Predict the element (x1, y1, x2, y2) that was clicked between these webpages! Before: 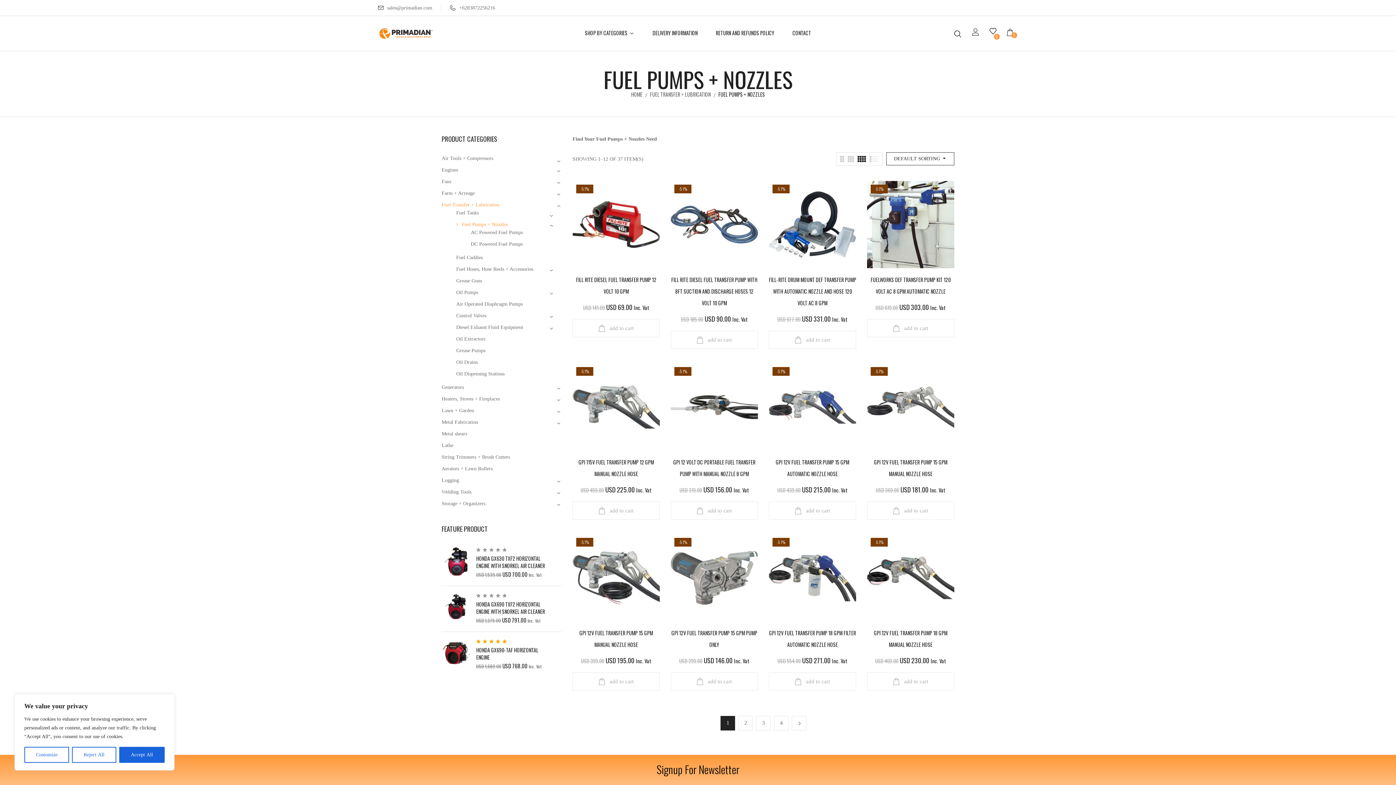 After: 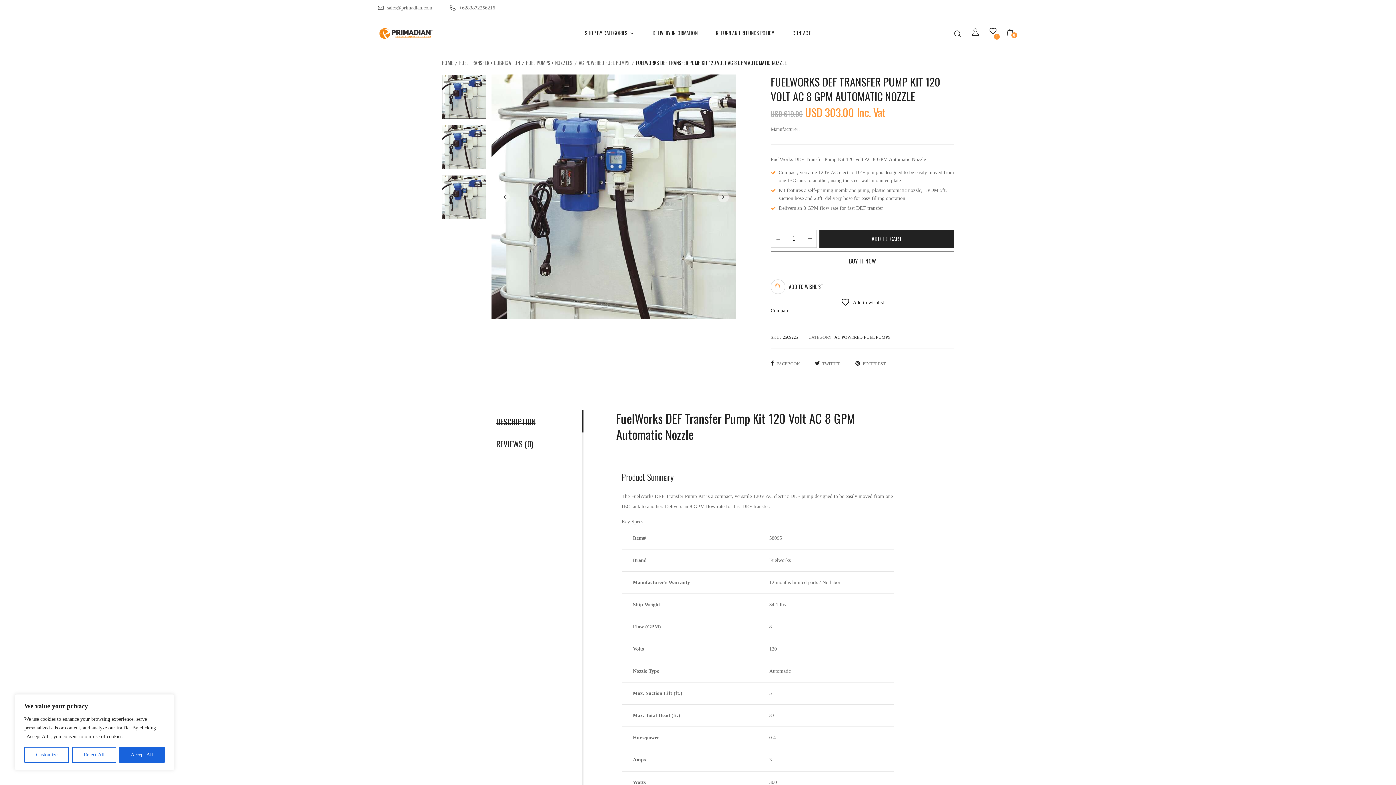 Action: label: FUELWORKS DEF TRANSFER PUMP KIT 120 VOLT AC 8 GPM AUTOMATIC NOZZLE bbox: (867, 274, 954, 297)